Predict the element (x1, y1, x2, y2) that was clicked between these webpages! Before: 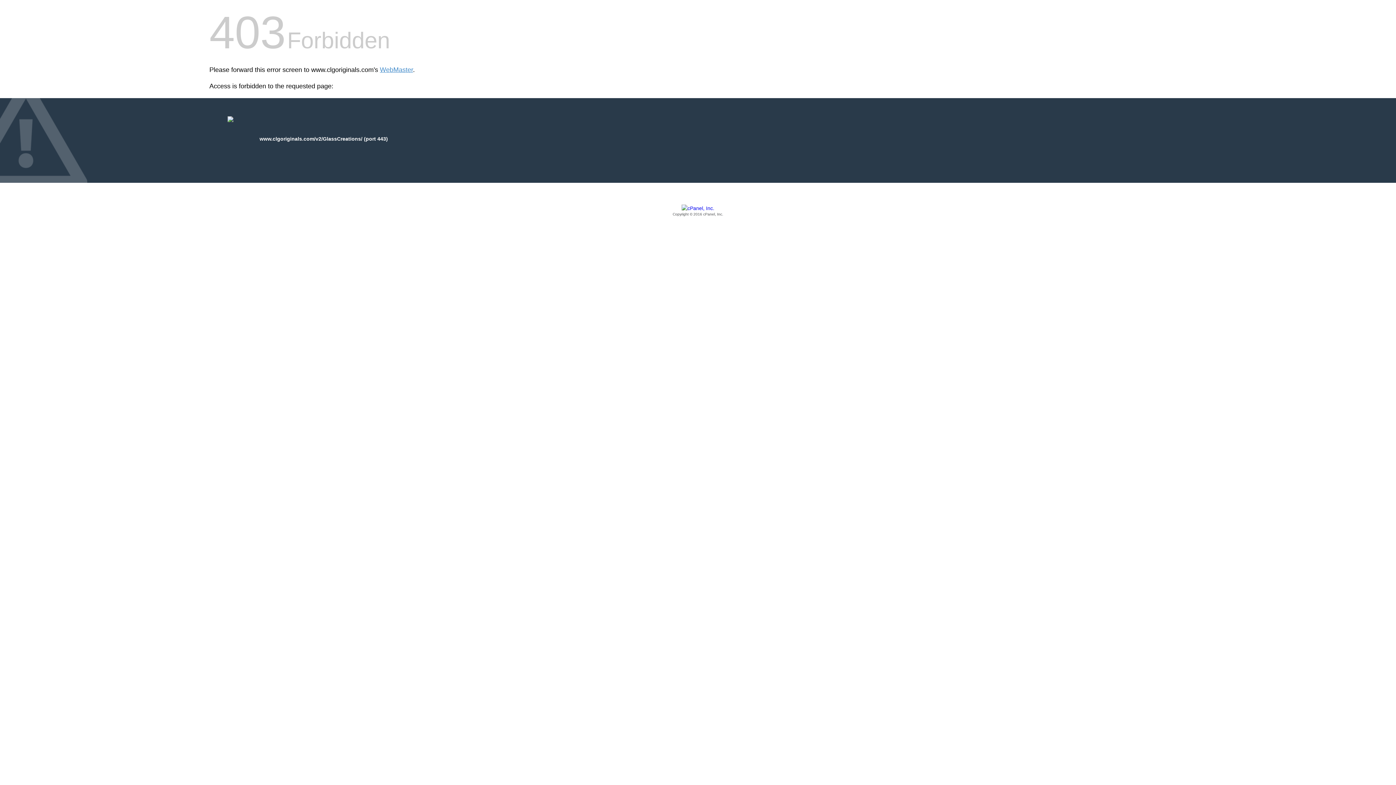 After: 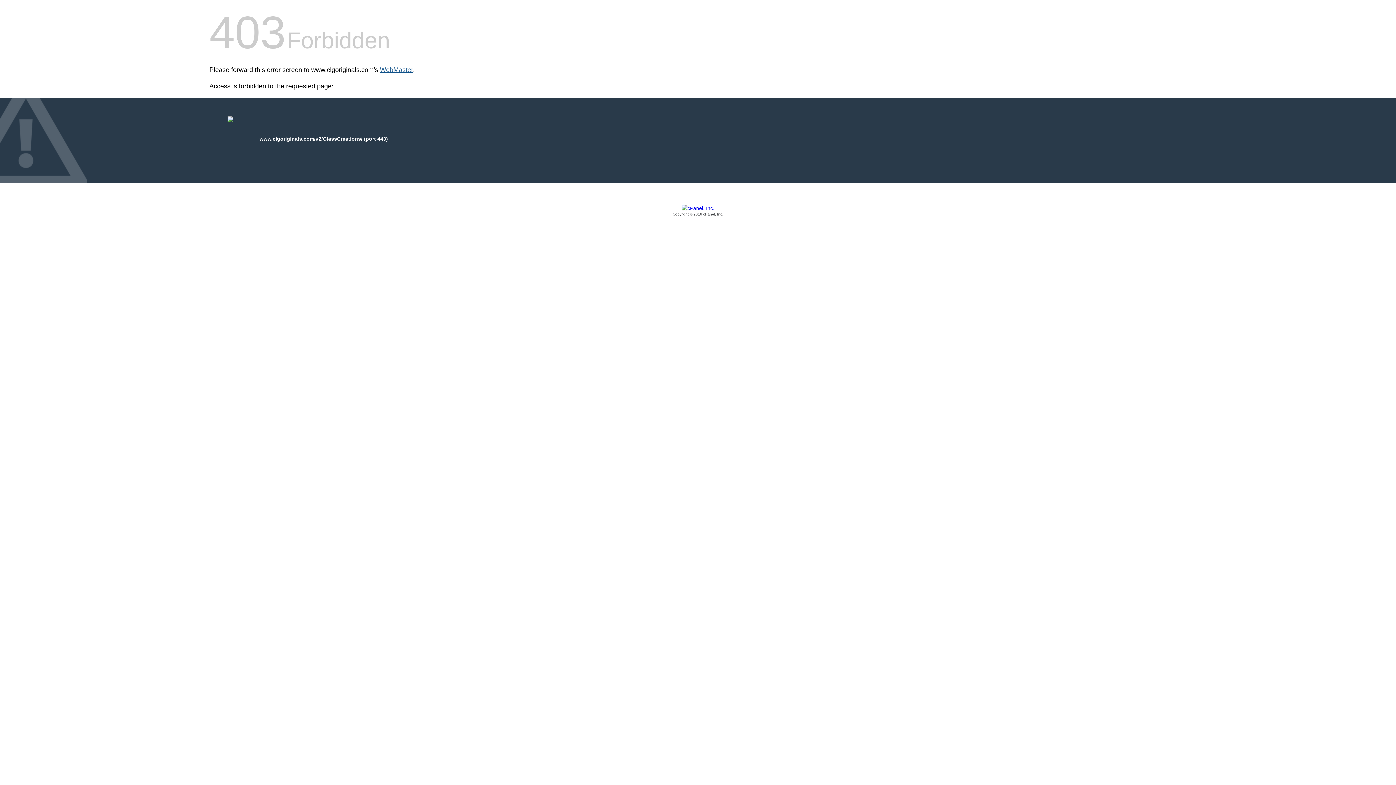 Action: bbox: (380, 66, 413, 73) label: WebMaster